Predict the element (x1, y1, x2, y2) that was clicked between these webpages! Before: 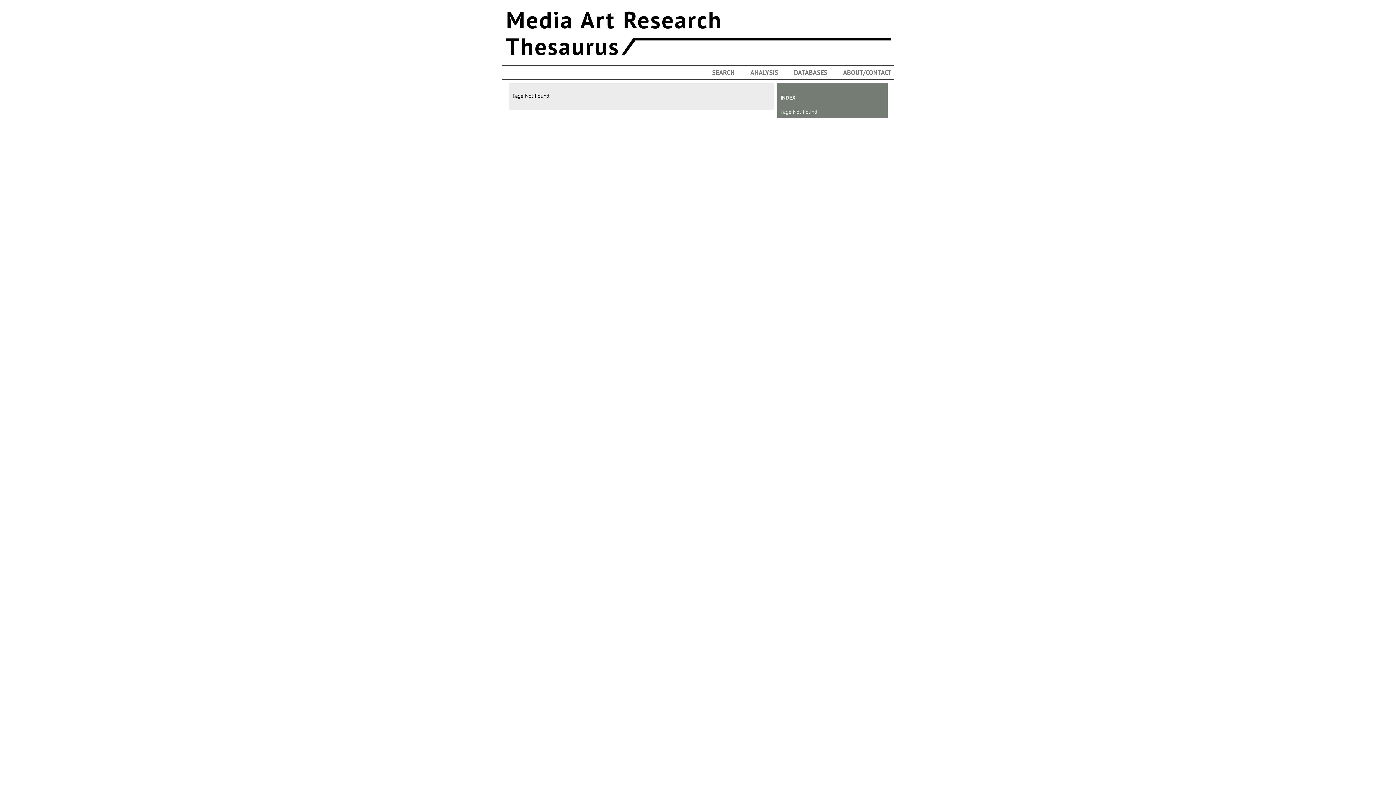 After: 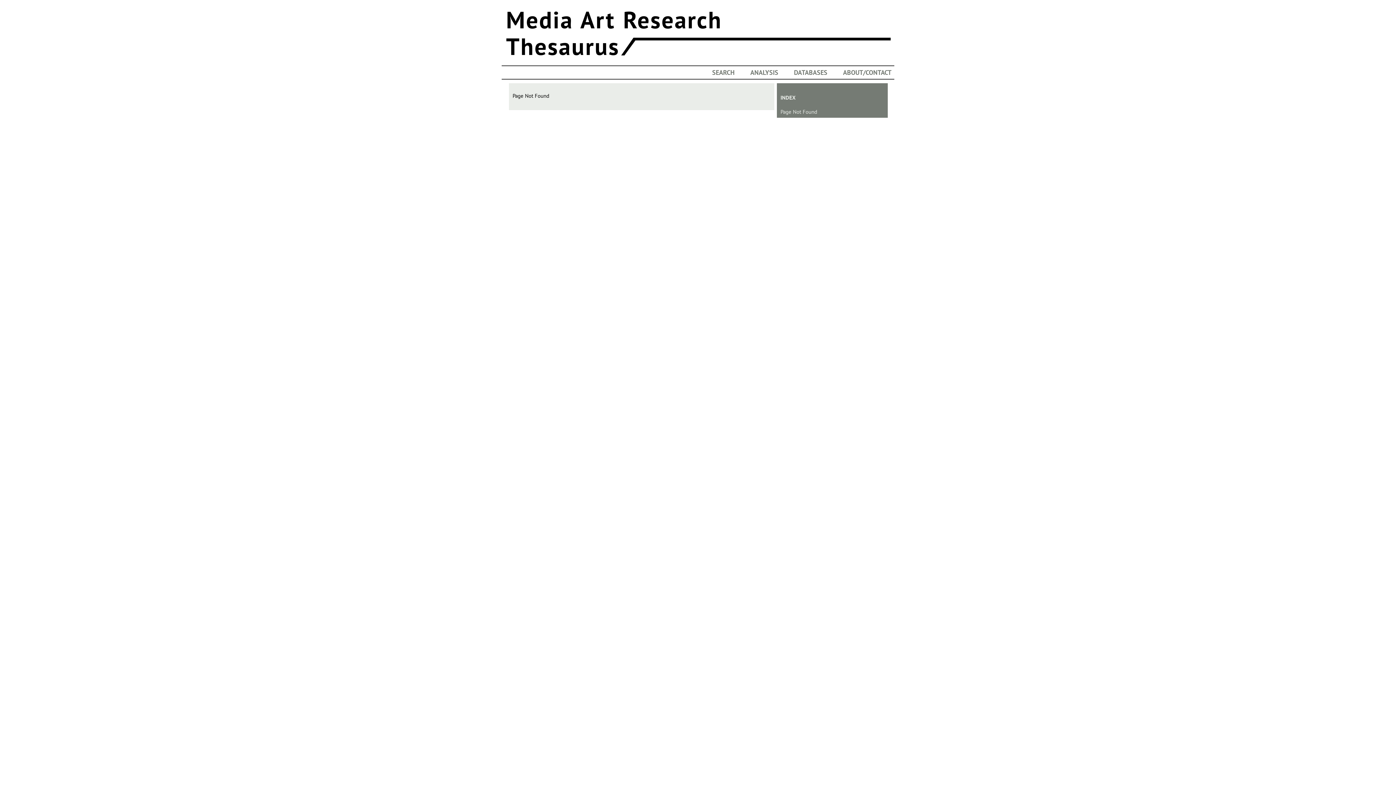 Action: label: Page Not Found bbox: (780, 108, 817, 115)